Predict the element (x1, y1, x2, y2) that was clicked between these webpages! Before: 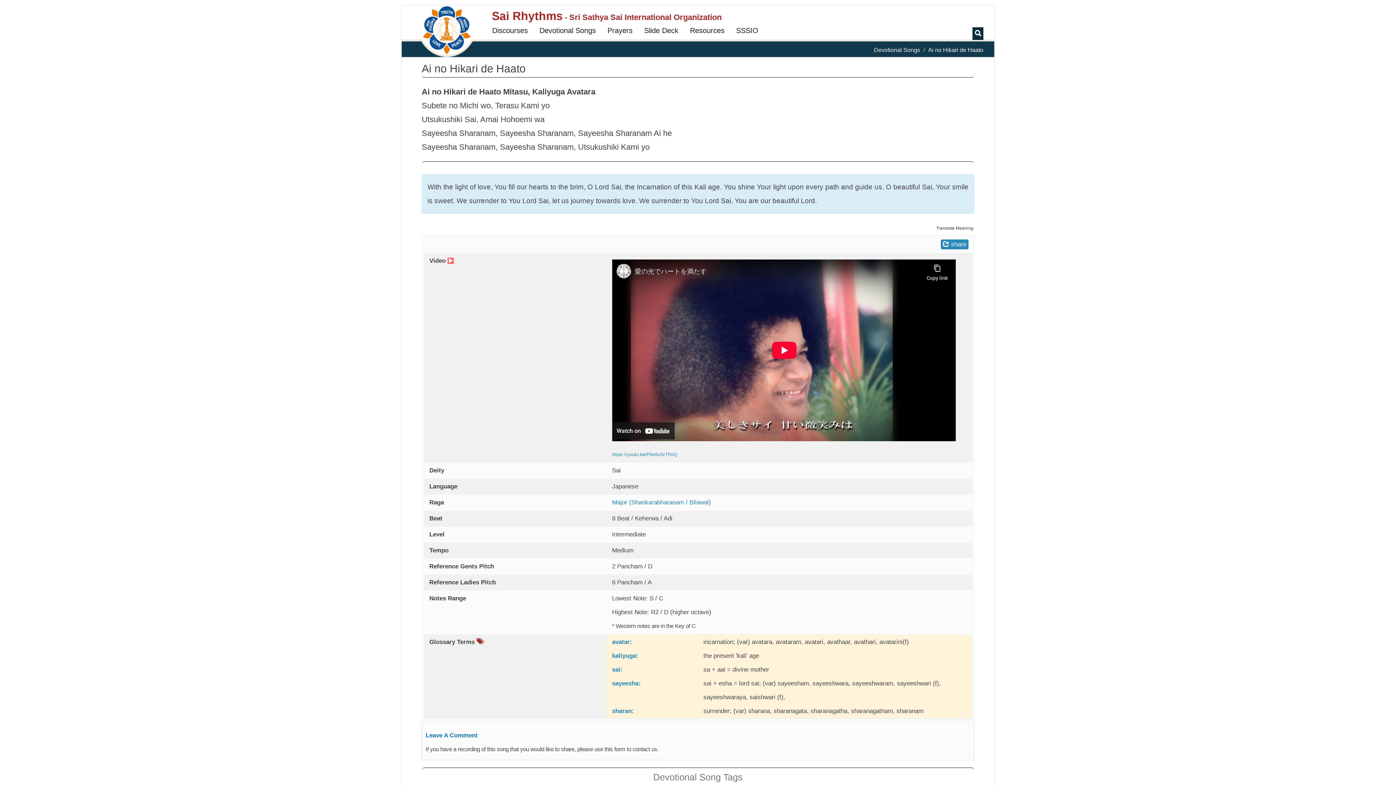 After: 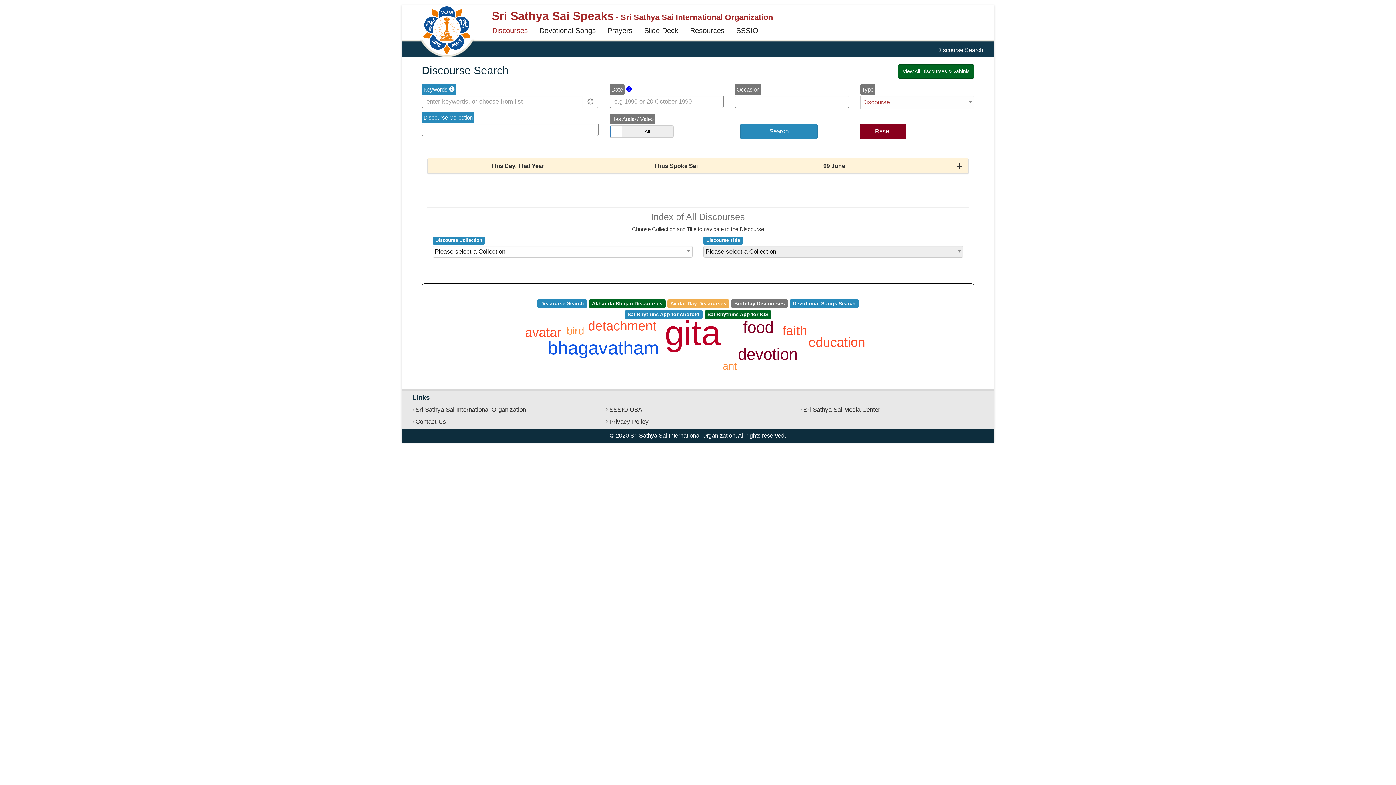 Action: label: Discourses bbox: (486, 24, 533, 36)